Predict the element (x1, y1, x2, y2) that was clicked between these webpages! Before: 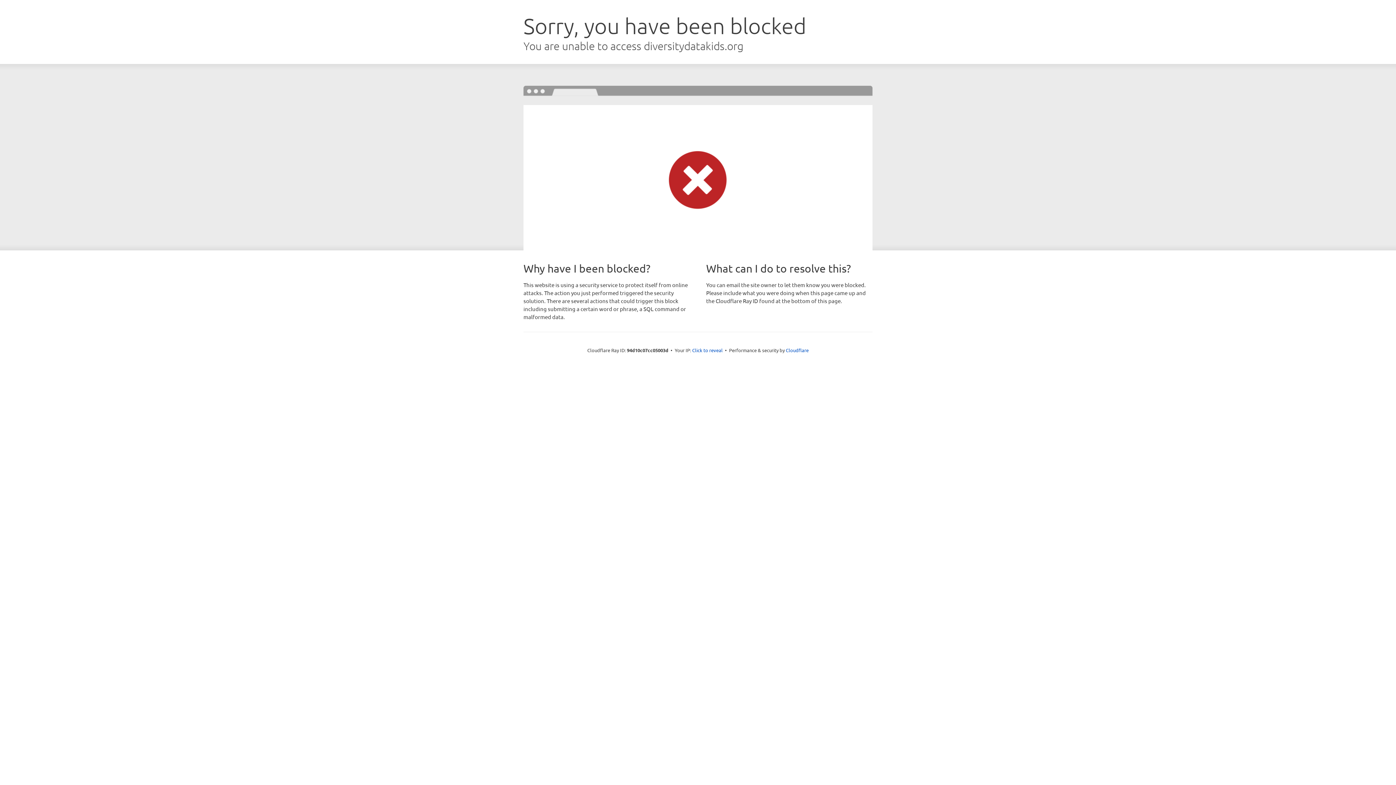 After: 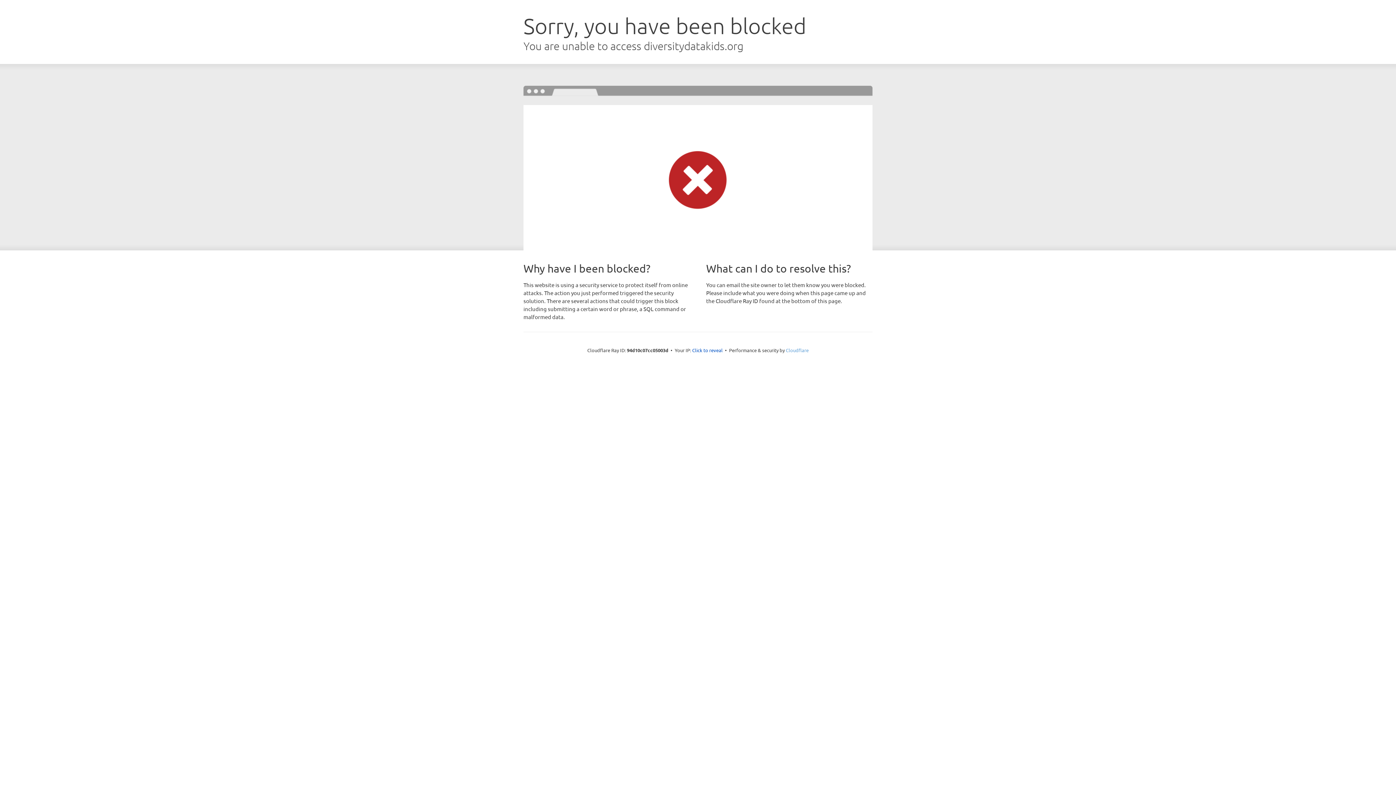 Action: label: Cloudflare bbox: (786, 347, 808, 353)